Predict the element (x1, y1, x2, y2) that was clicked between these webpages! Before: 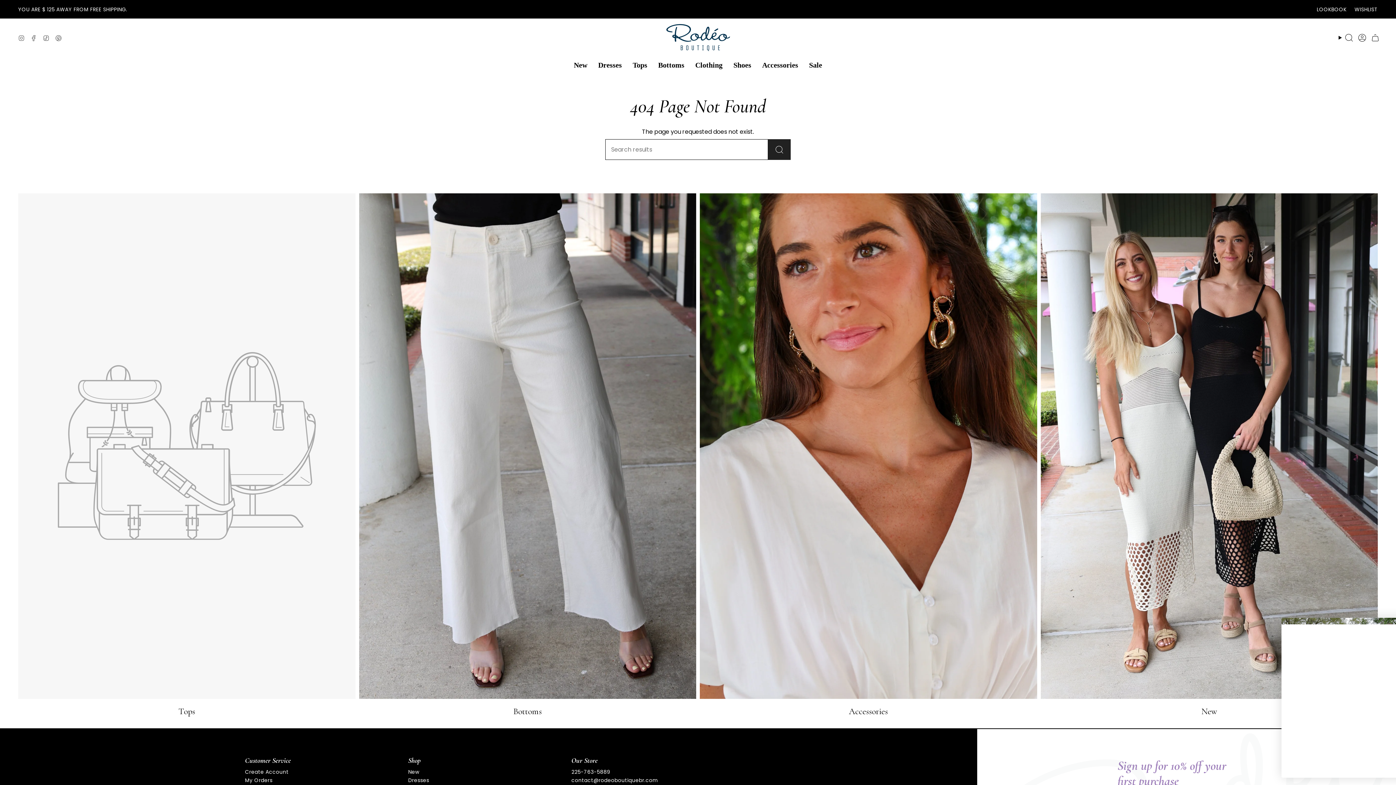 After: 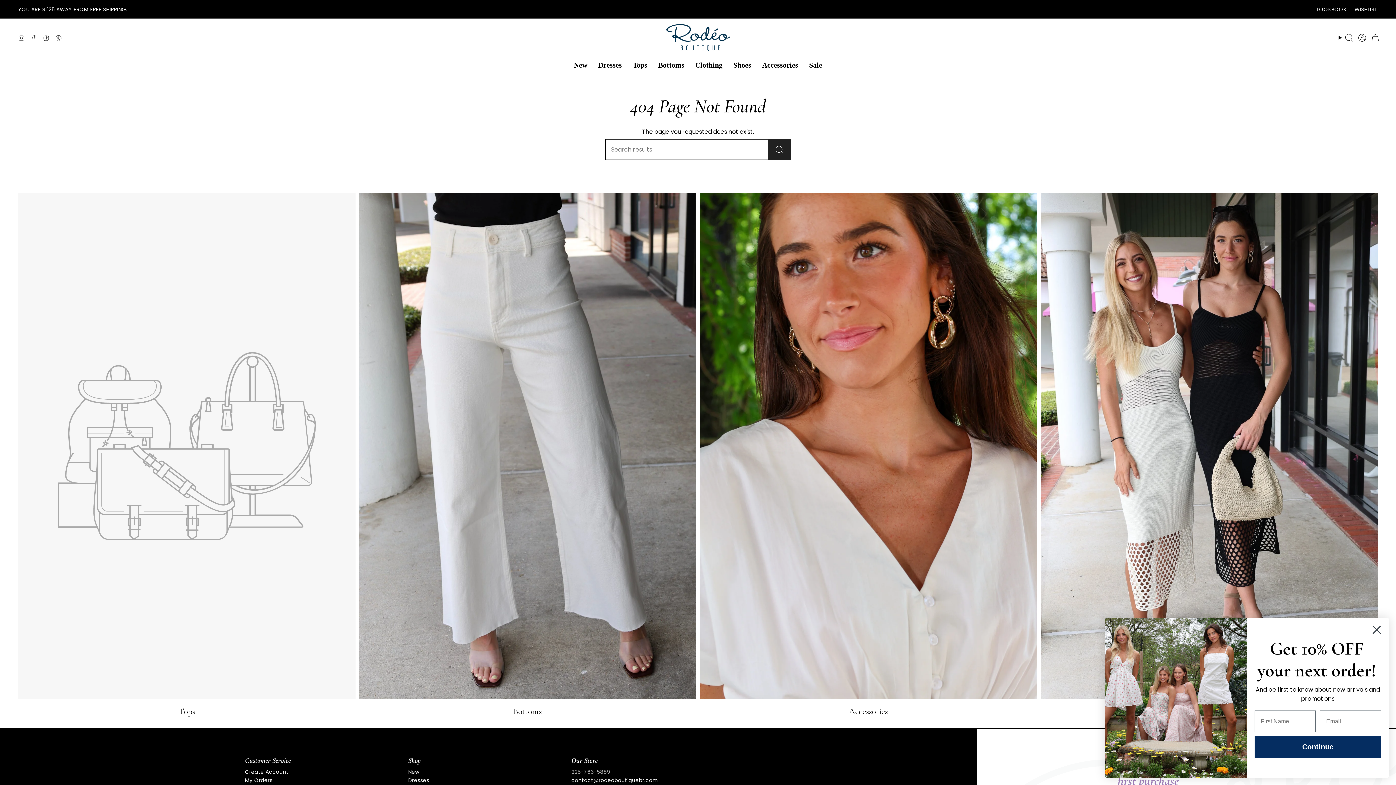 Action: label: 225-763-5889 bbox: (571, 768, 610, 776)